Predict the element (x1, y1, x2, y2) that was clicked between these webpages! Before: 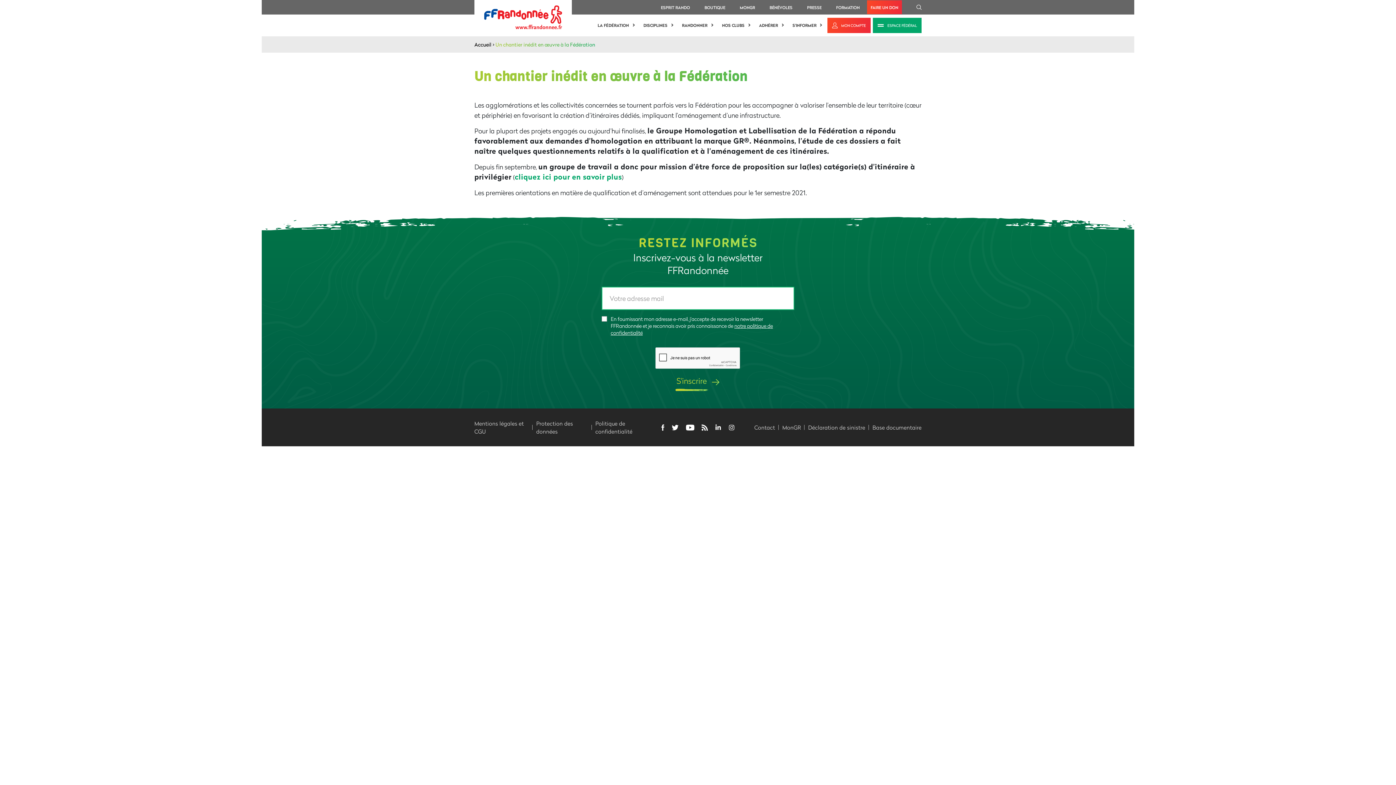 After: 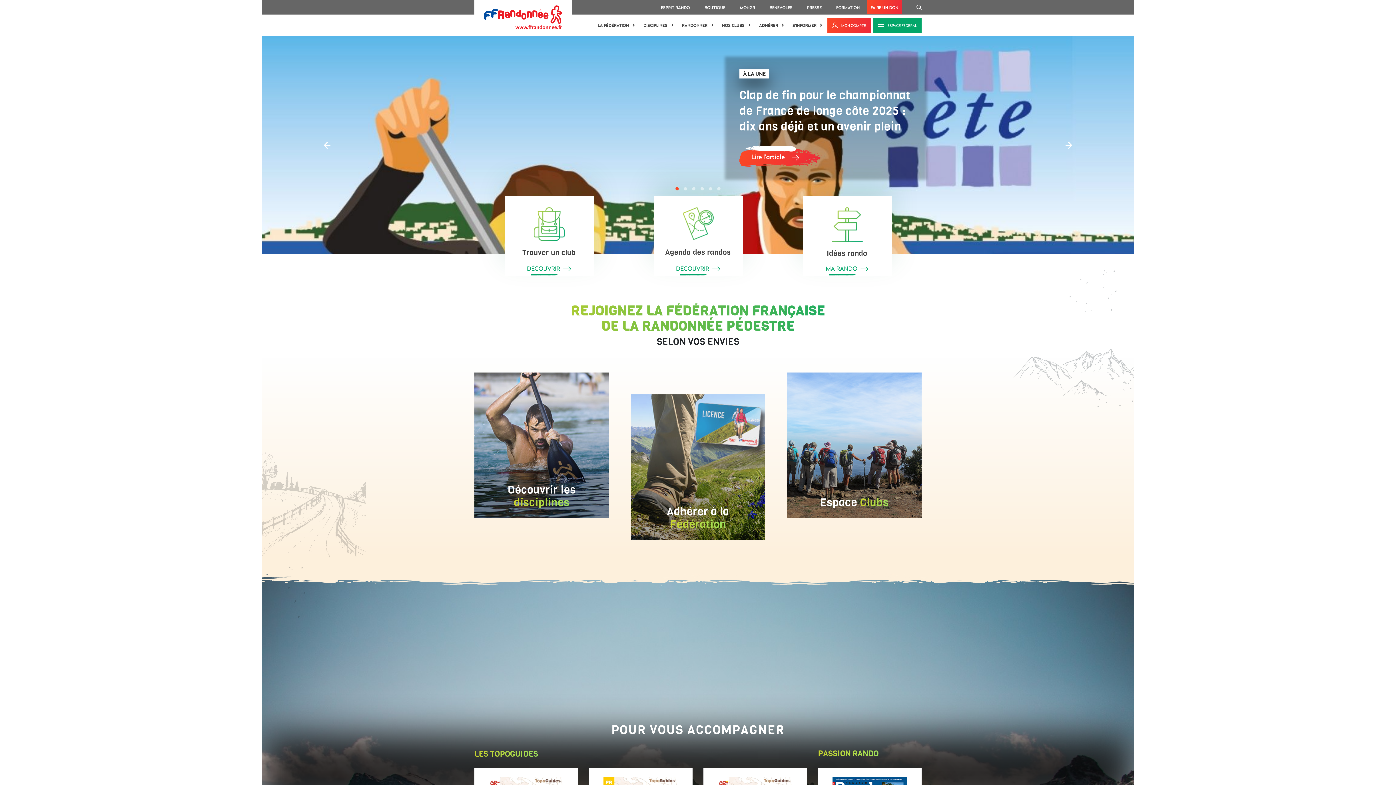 Action: bbox: (484, 13, 562, 19)